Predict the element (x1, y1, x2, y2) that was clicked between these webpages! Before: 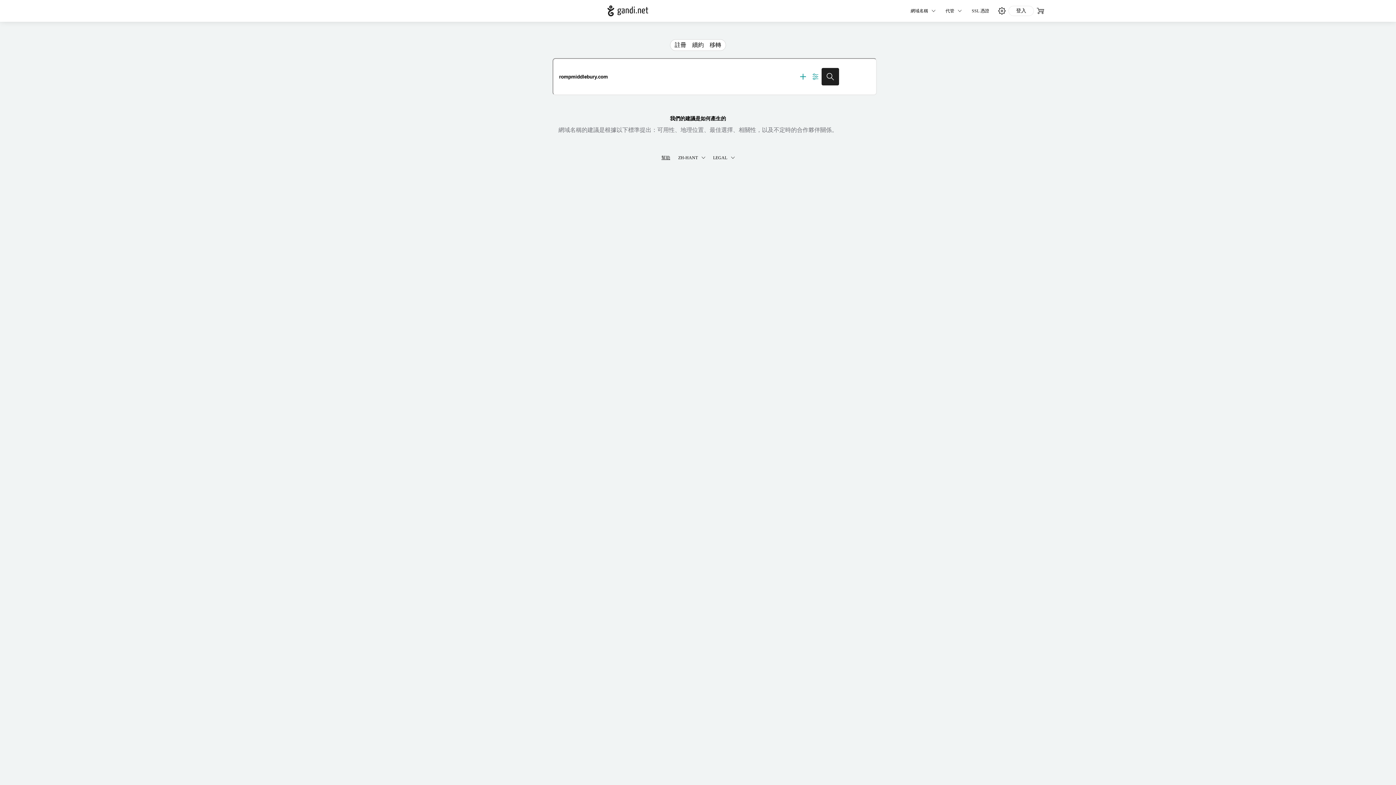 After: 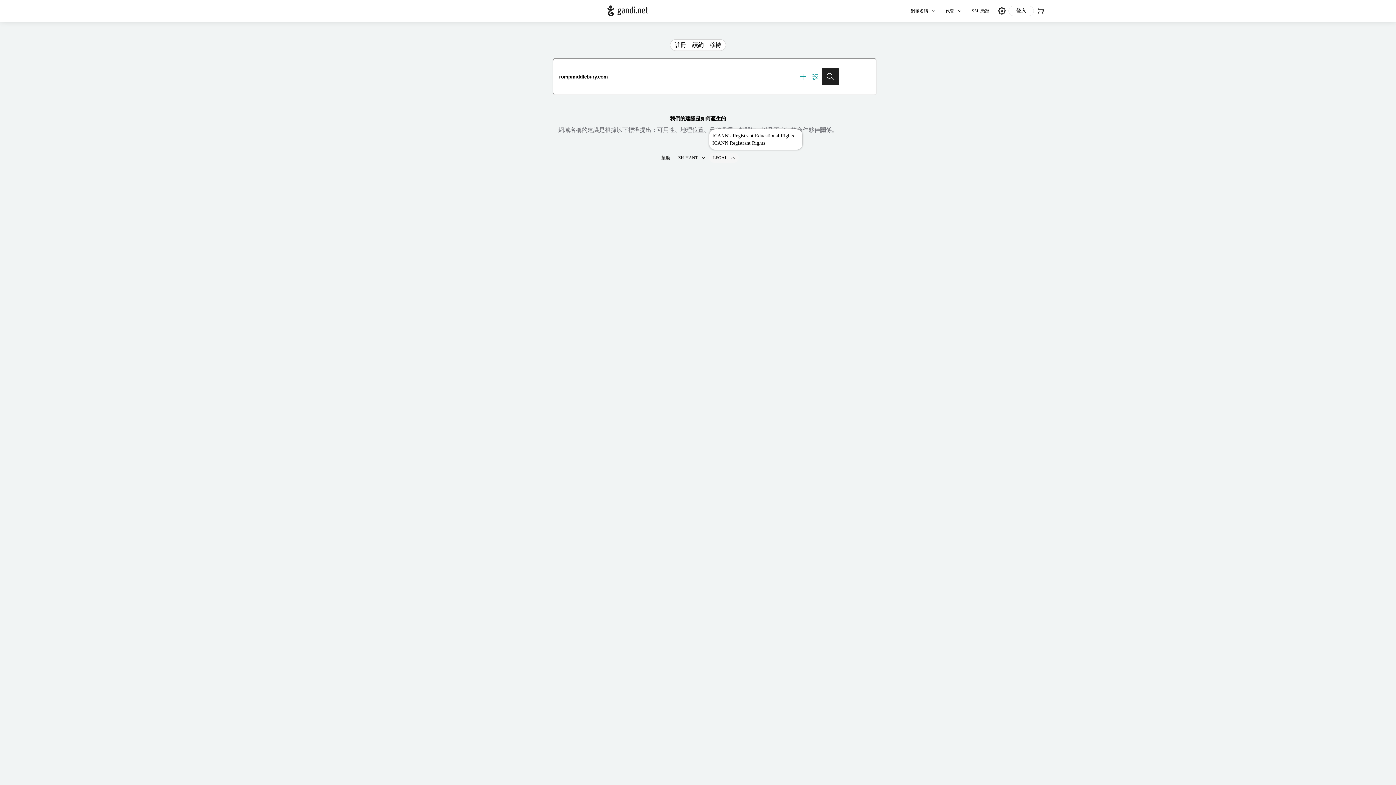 Action: bbox: (709, 152, 738, 162) label: LEGAL